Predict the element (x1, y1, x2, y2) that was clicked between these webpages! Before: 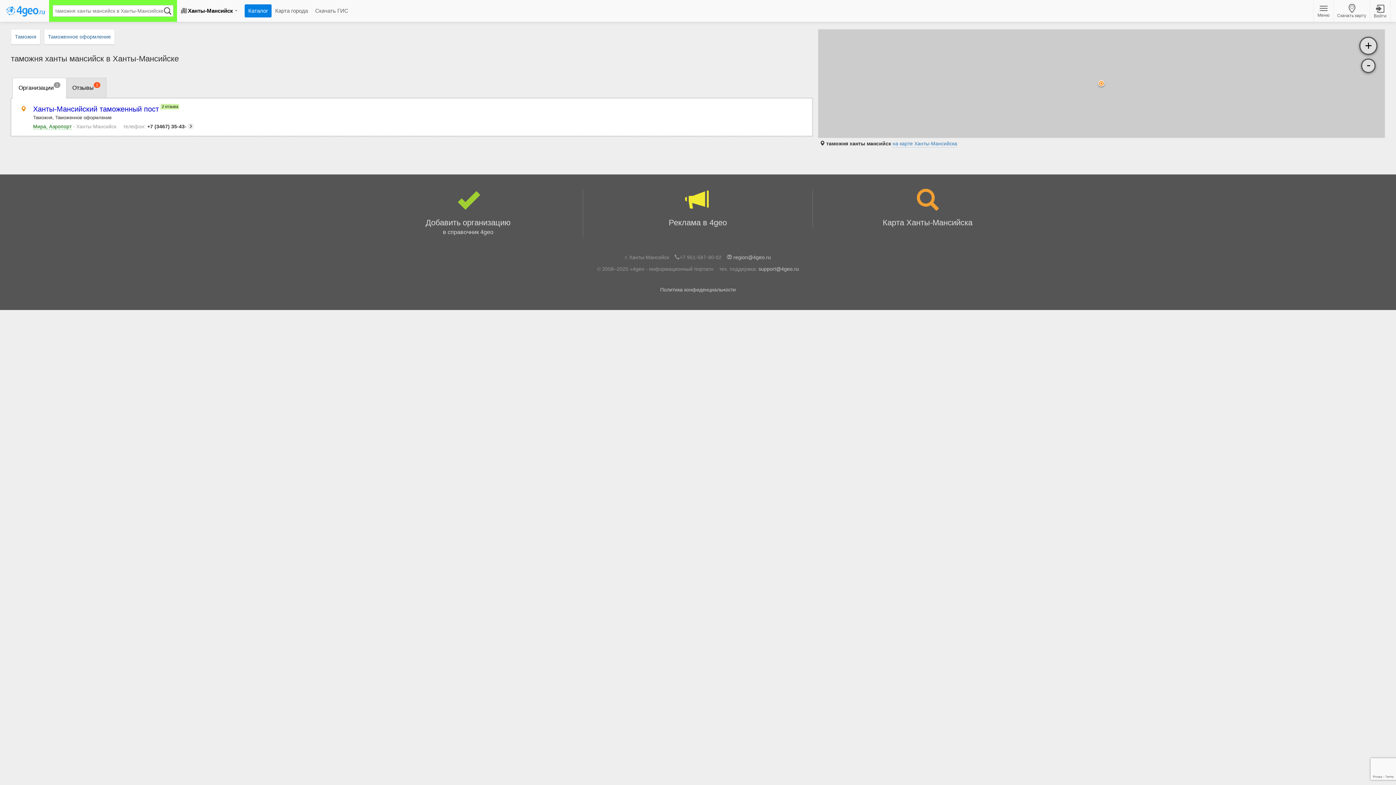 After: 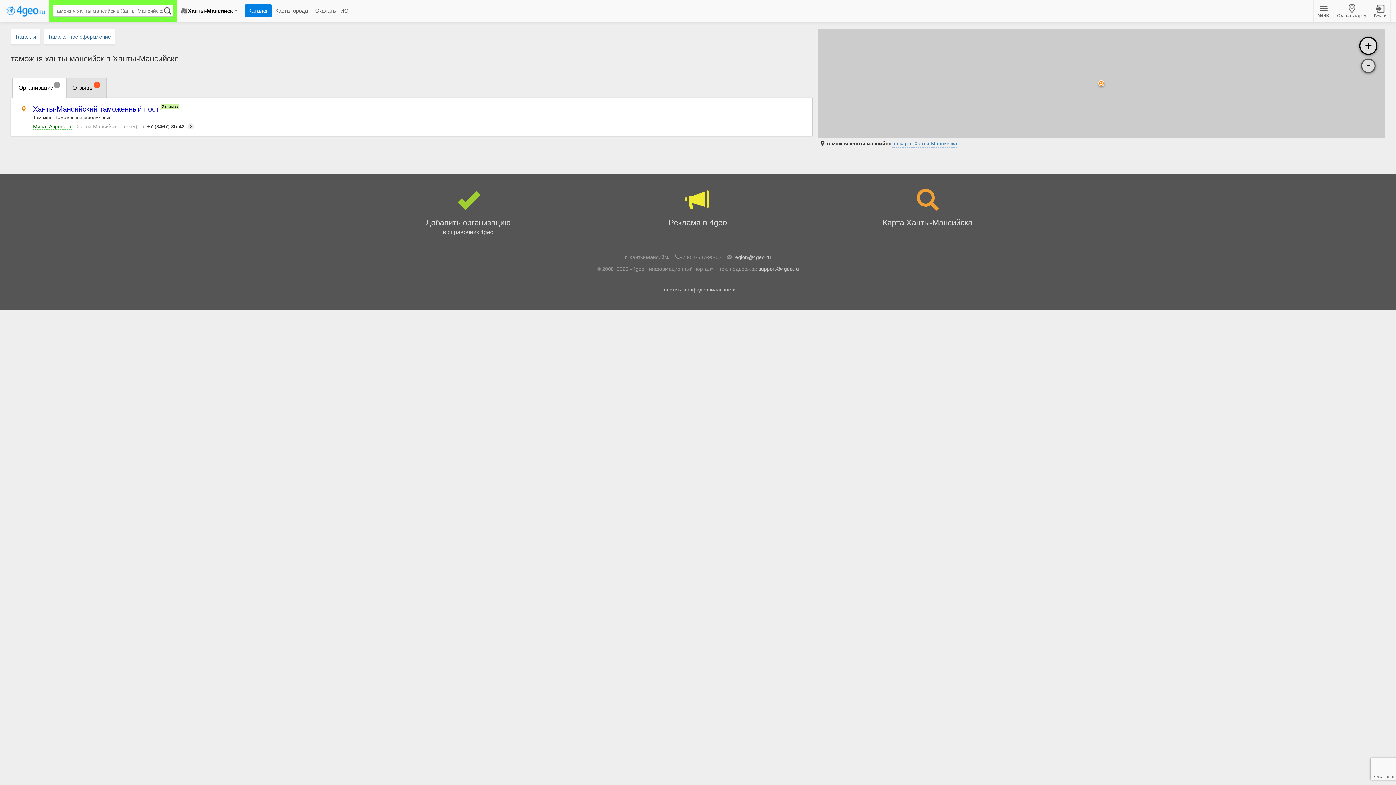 Action: label: + bbox: (1359, 36, 1377, 54)